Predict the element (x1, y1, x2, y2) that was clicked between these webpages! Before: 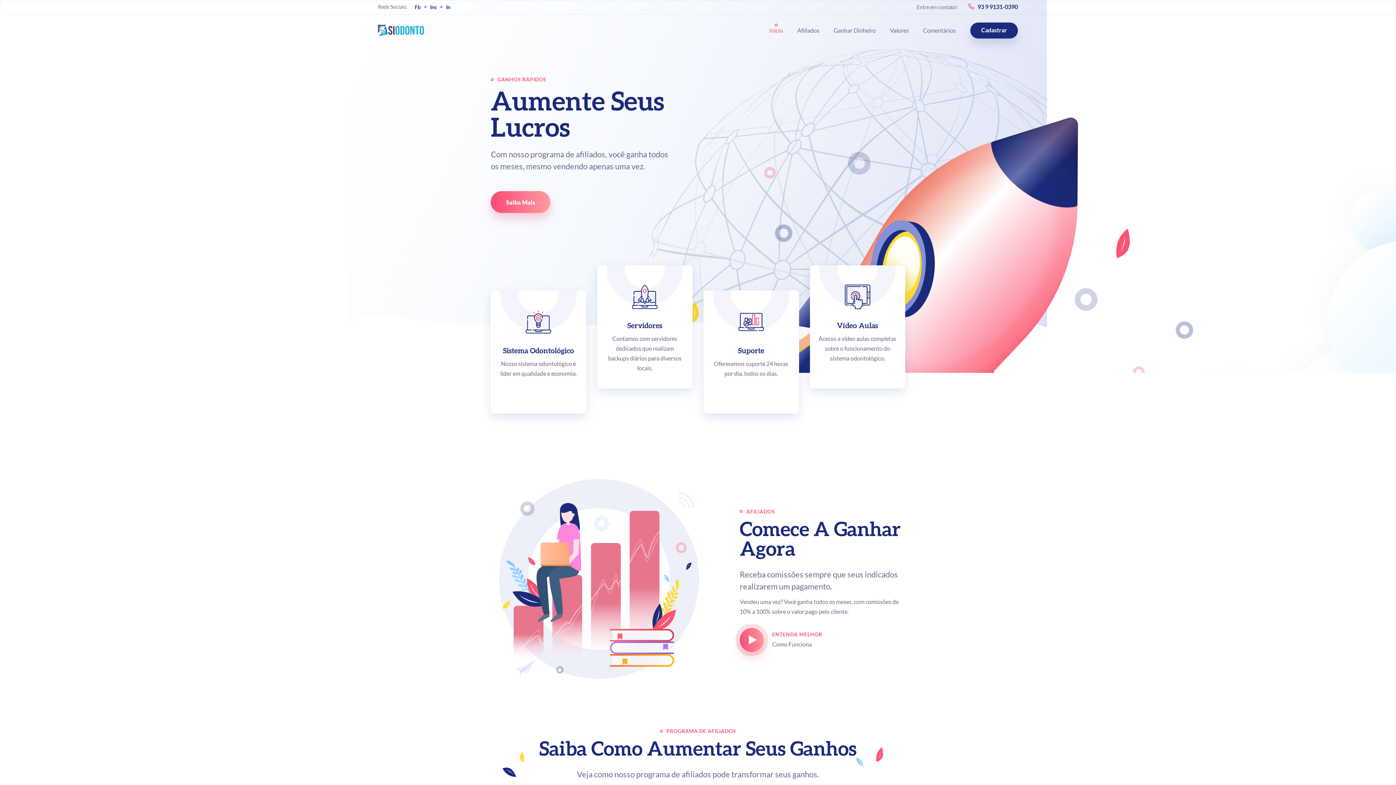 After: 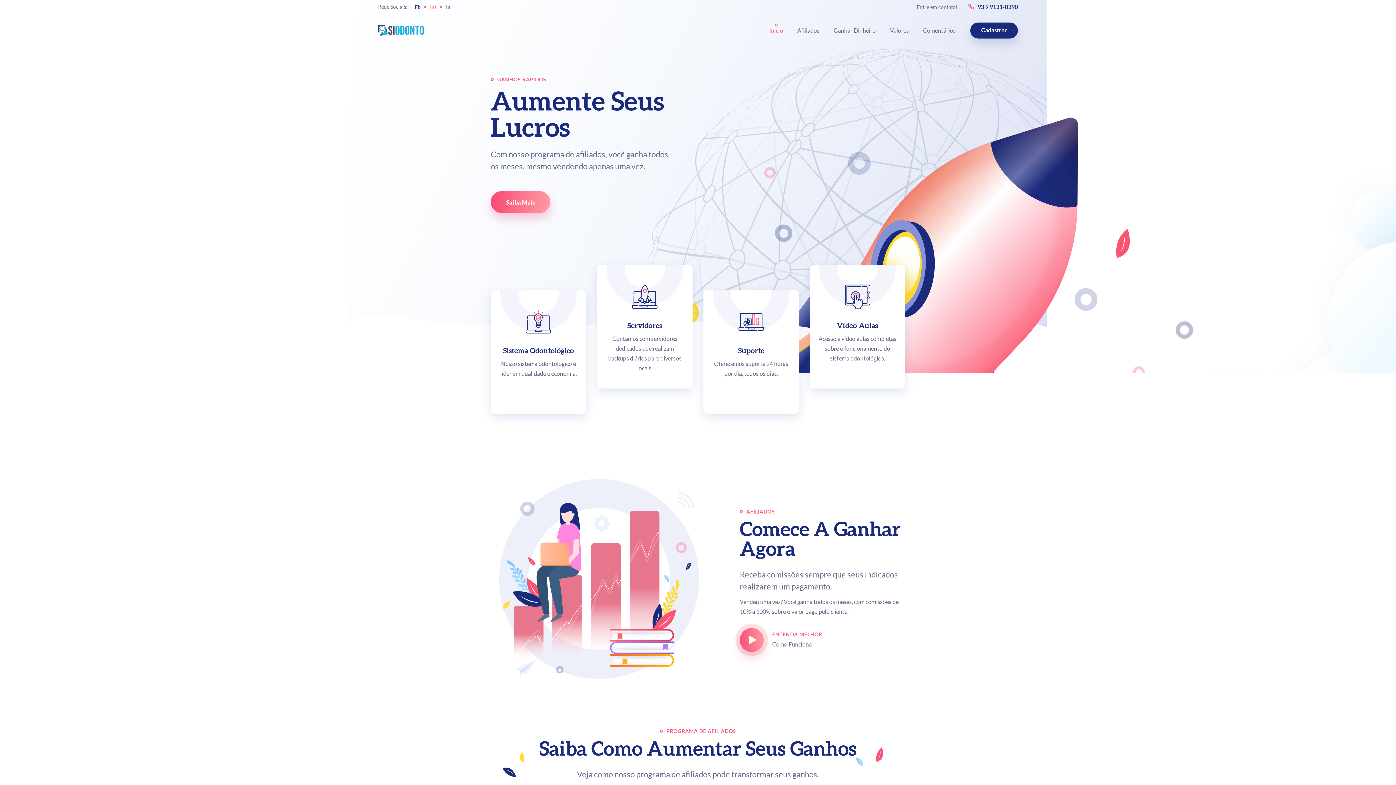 Action: bbox: (430, 3, 442, 10) label: Ins